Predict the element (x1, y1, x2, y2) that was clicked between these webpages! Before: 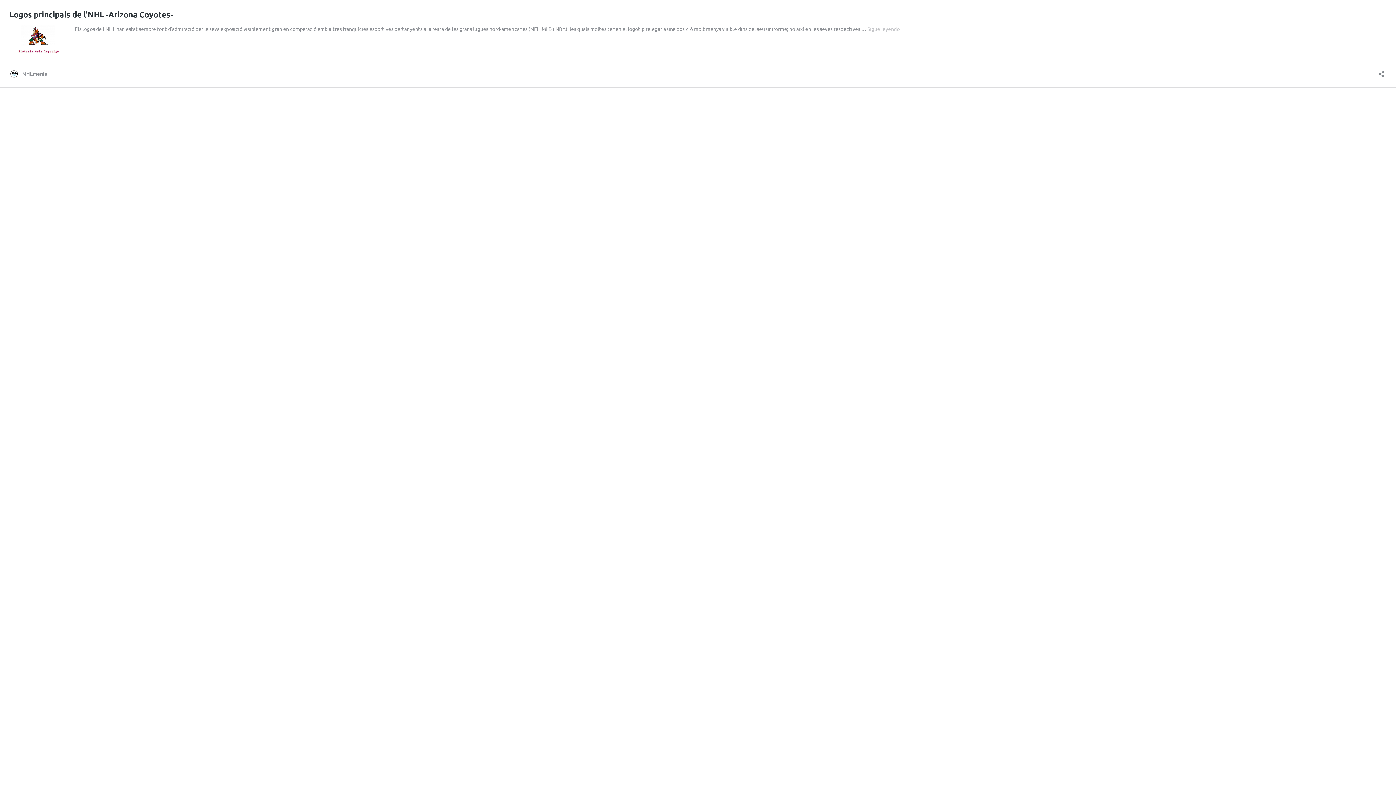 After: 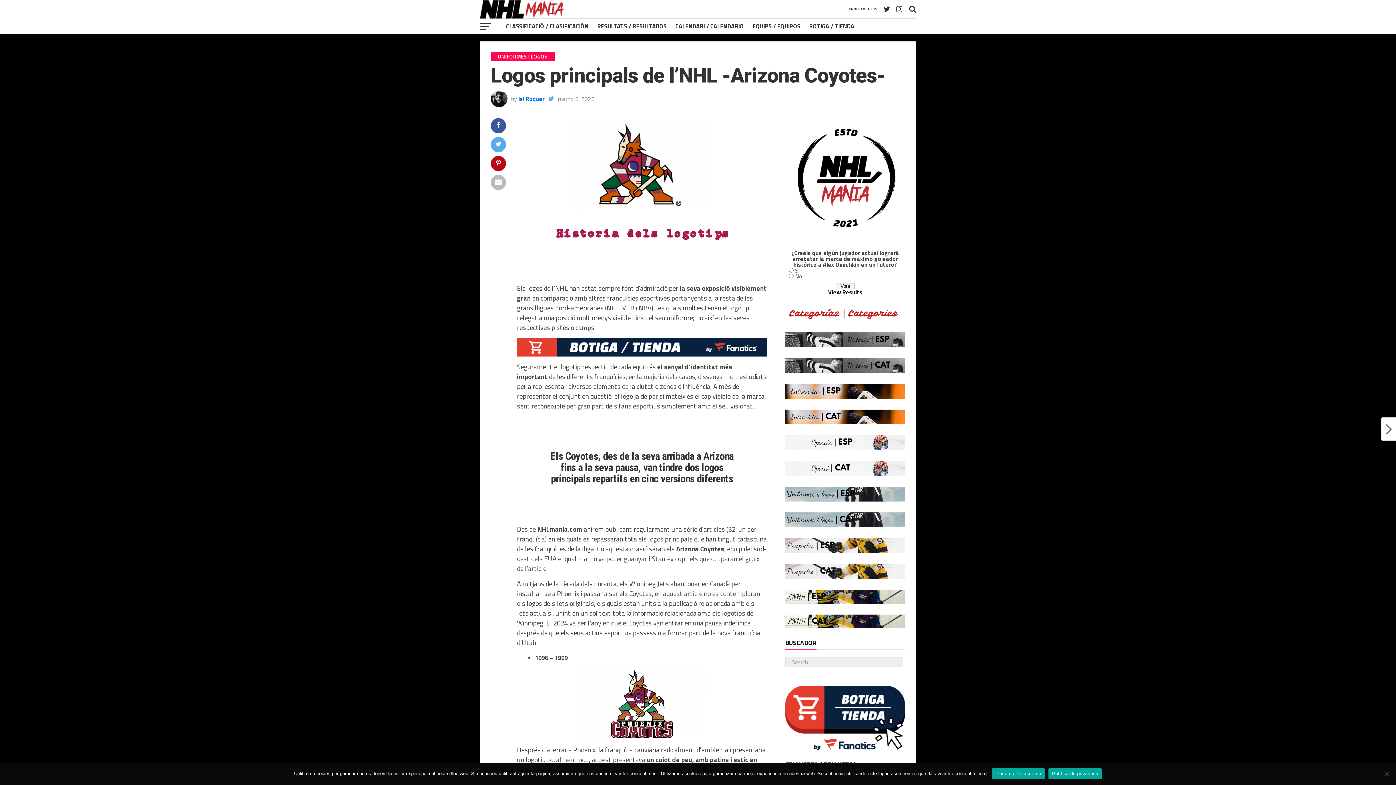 Action: label: Sigue leyendo
Logos principals de l’NHL -Arizona Coyotes- bbox: (867, 25, 900, 32)